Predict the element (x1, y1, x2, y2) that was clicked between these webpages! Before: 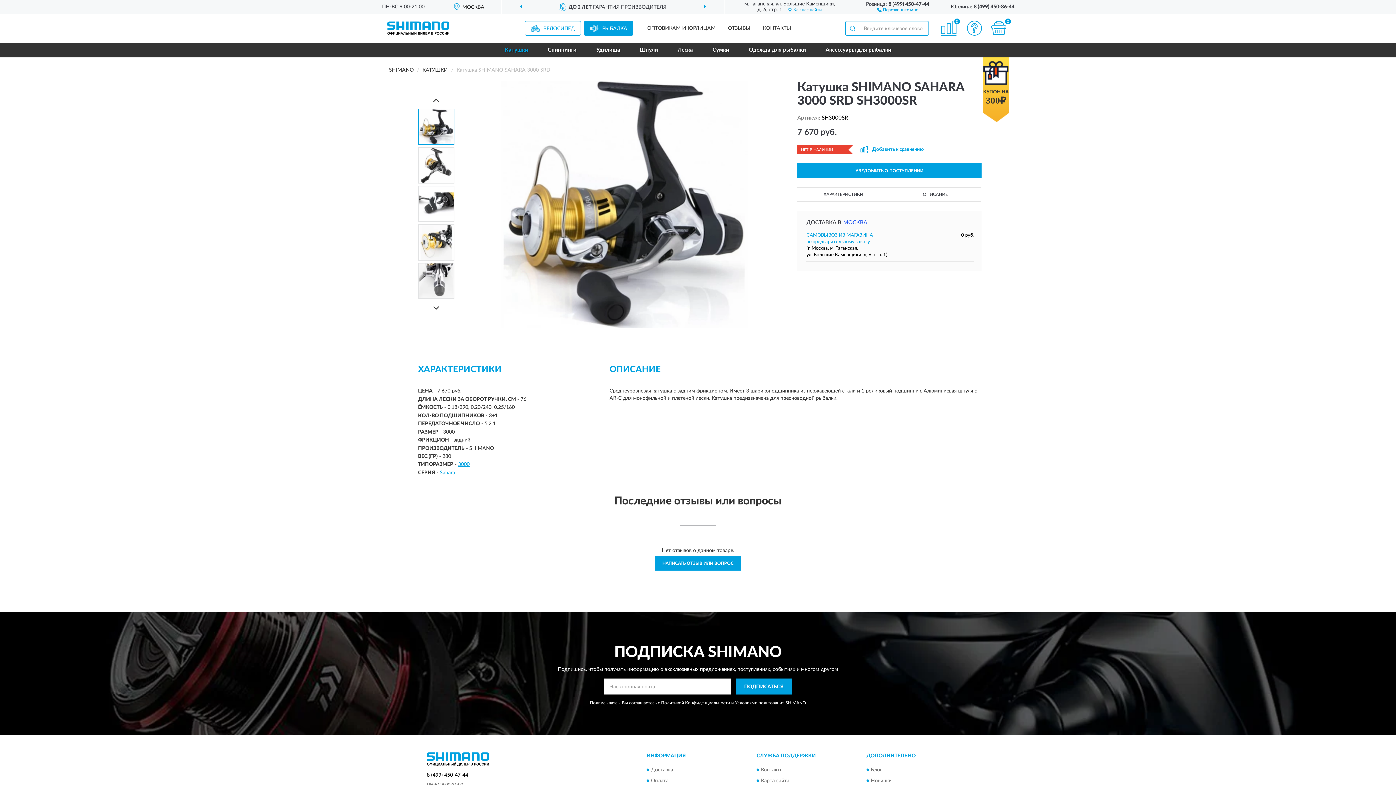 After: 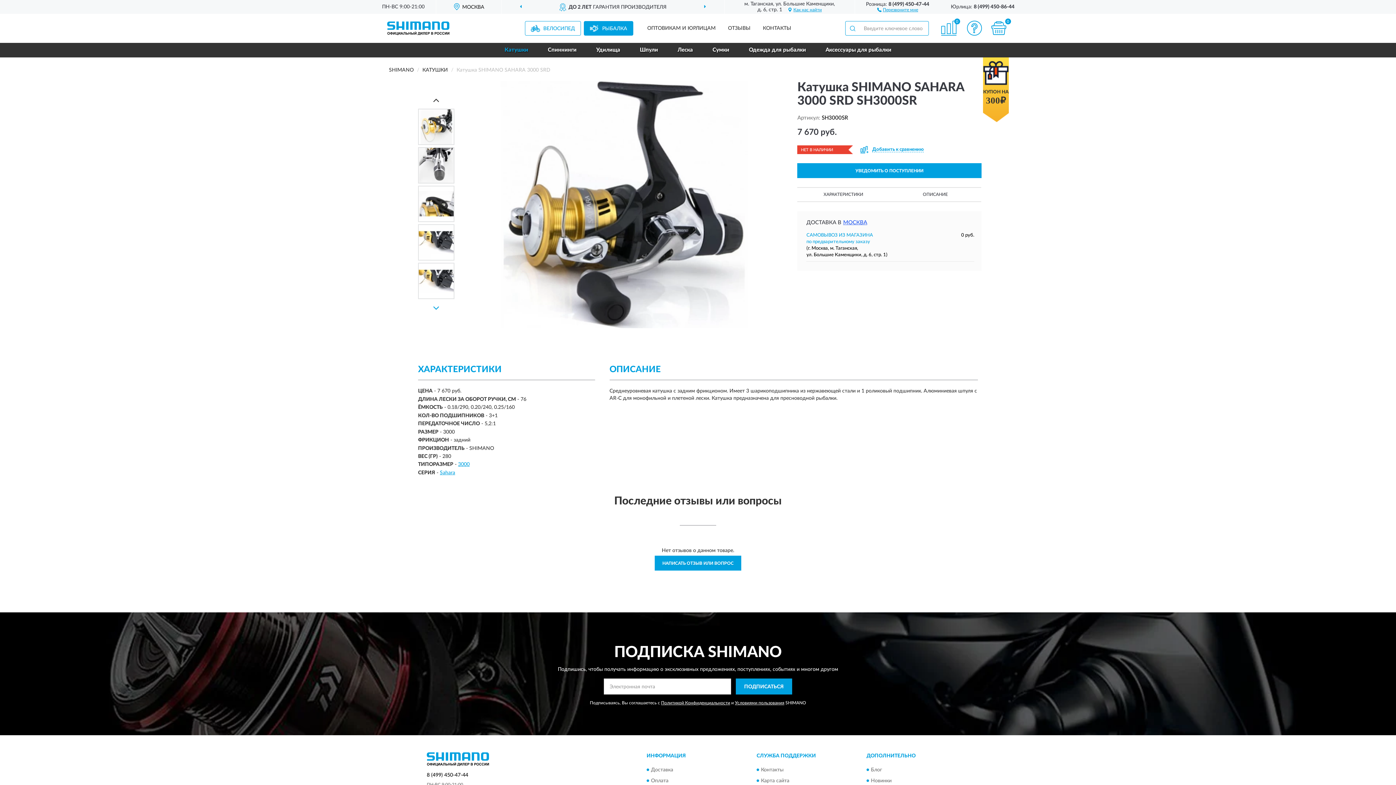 Action: label: Next bbox: (418, 300, 454, 315)